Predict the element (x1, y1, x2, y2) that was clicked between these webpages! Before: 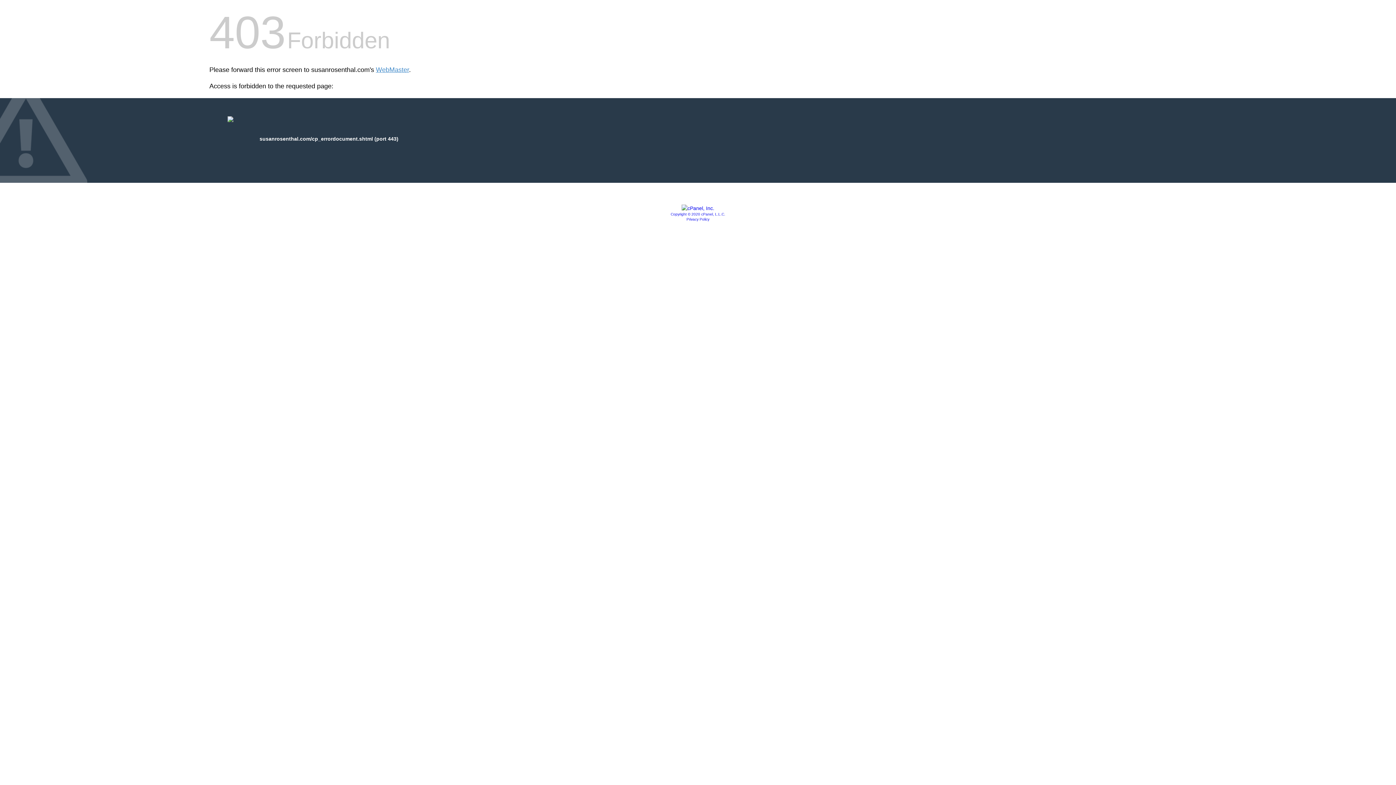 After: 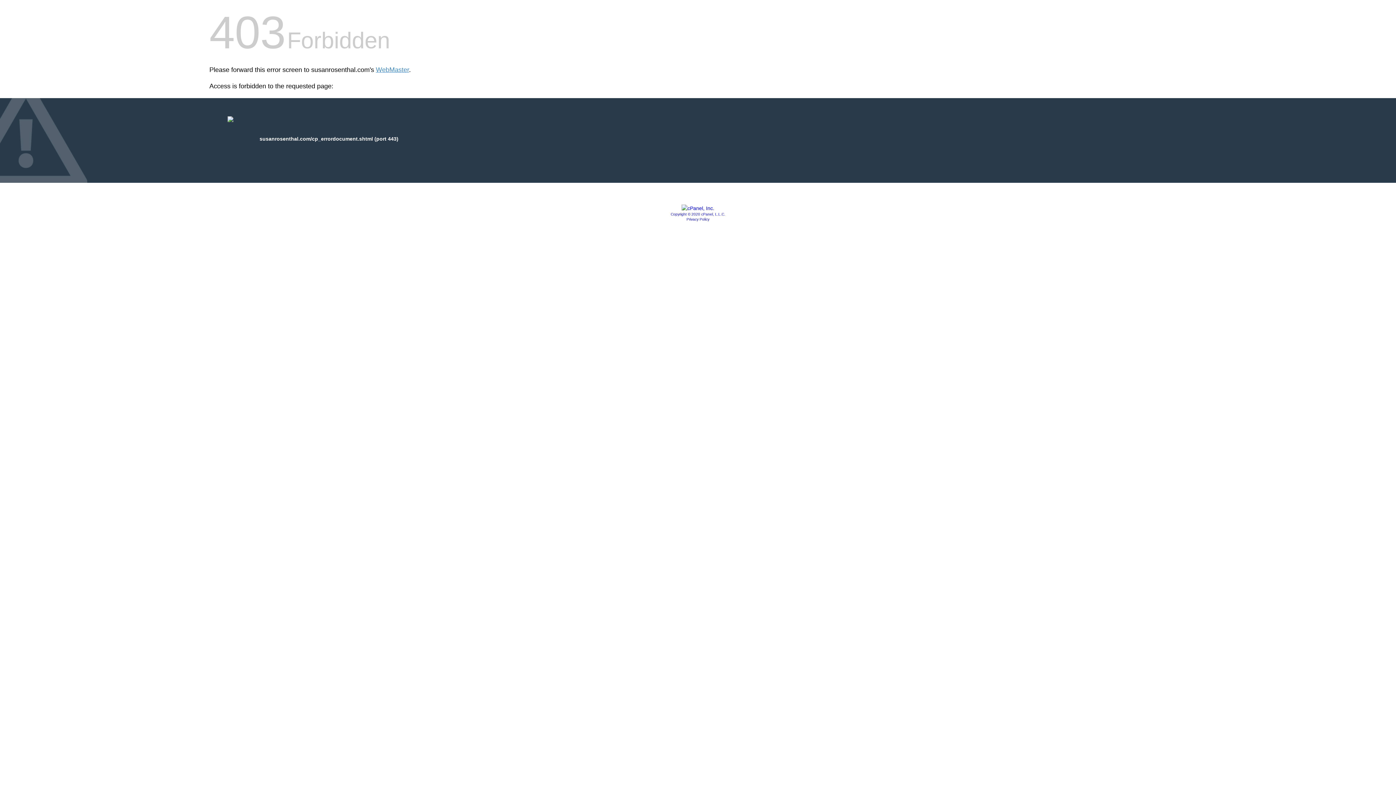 Action: bbox: (681, 205, 714, 211)